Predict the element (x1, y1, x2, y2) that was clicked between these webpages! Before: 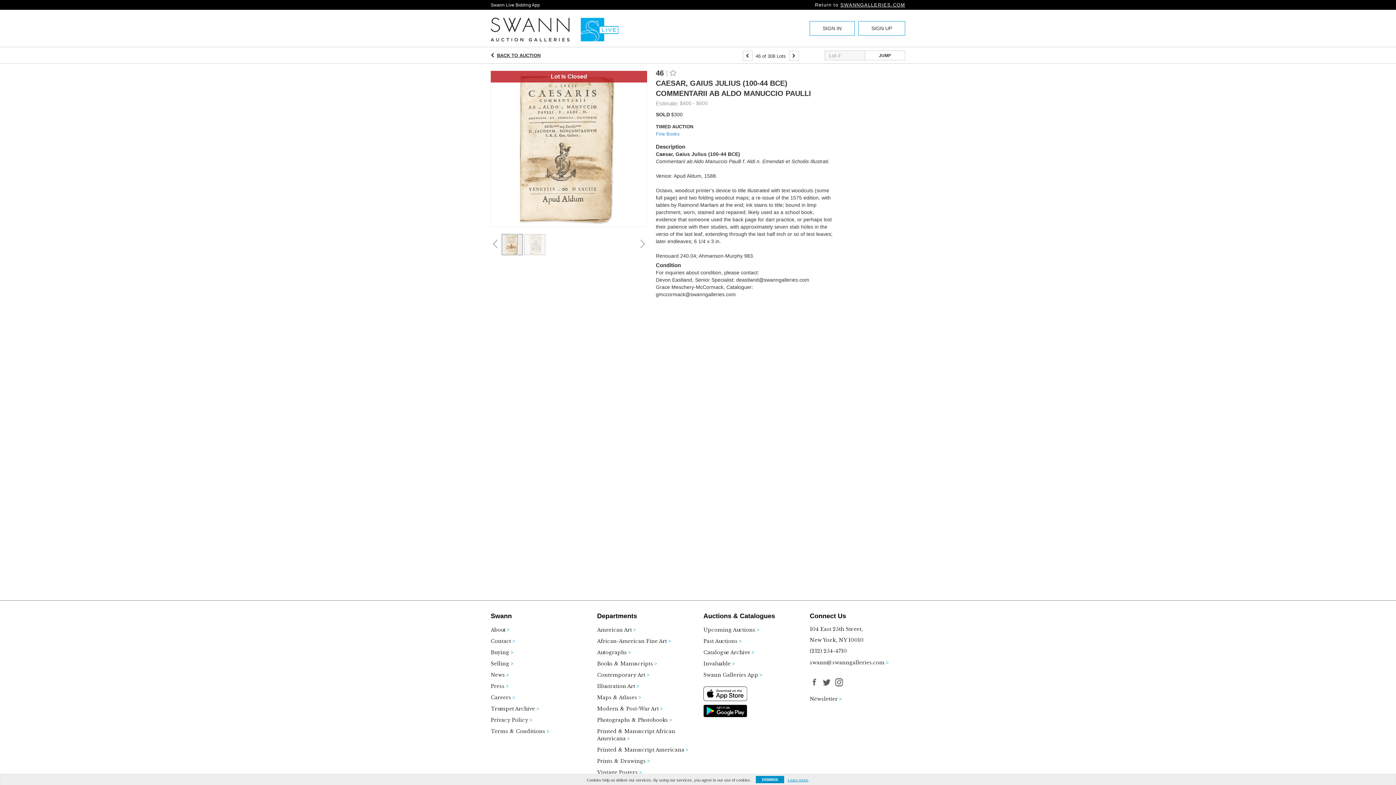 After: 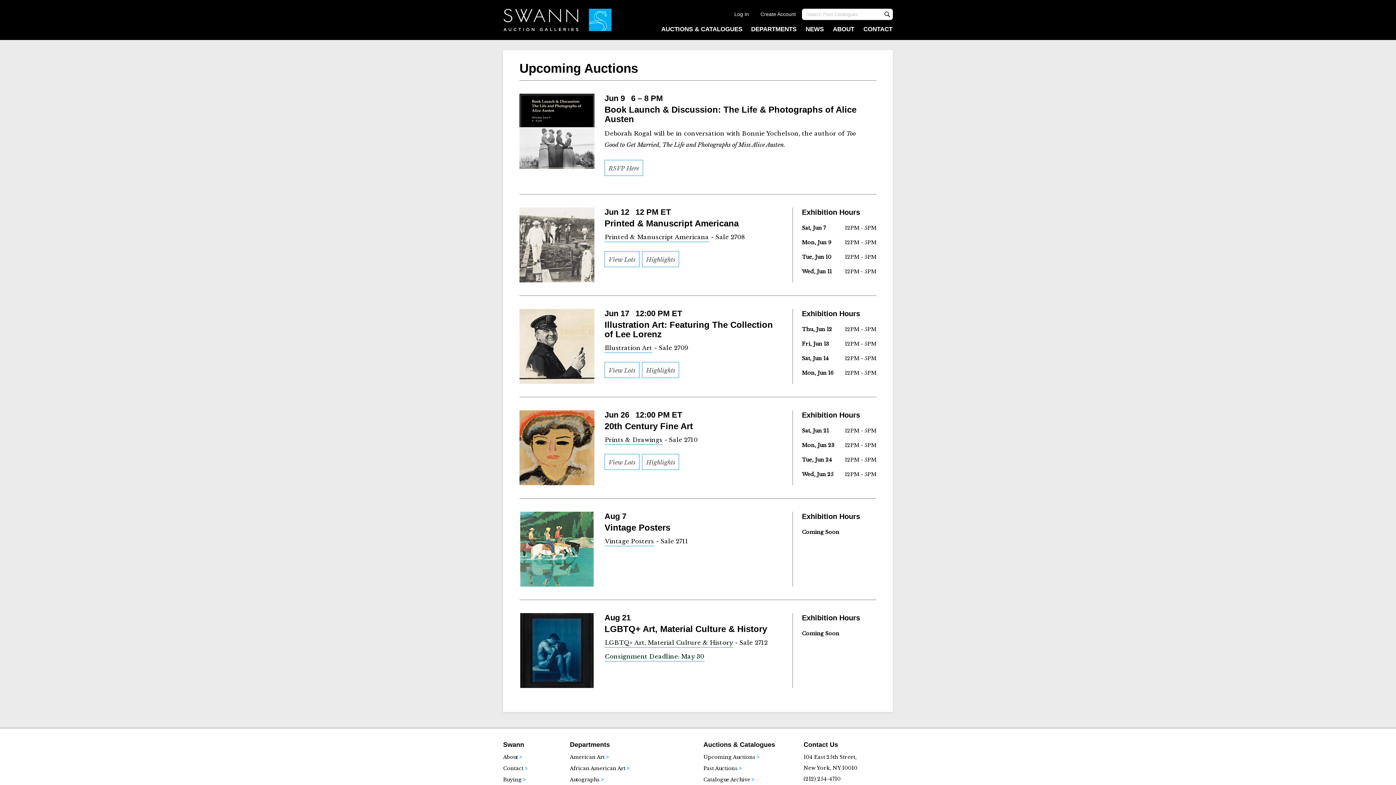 Action: label: Upcoming Auctions bbox: (703, 626, 775, 638)